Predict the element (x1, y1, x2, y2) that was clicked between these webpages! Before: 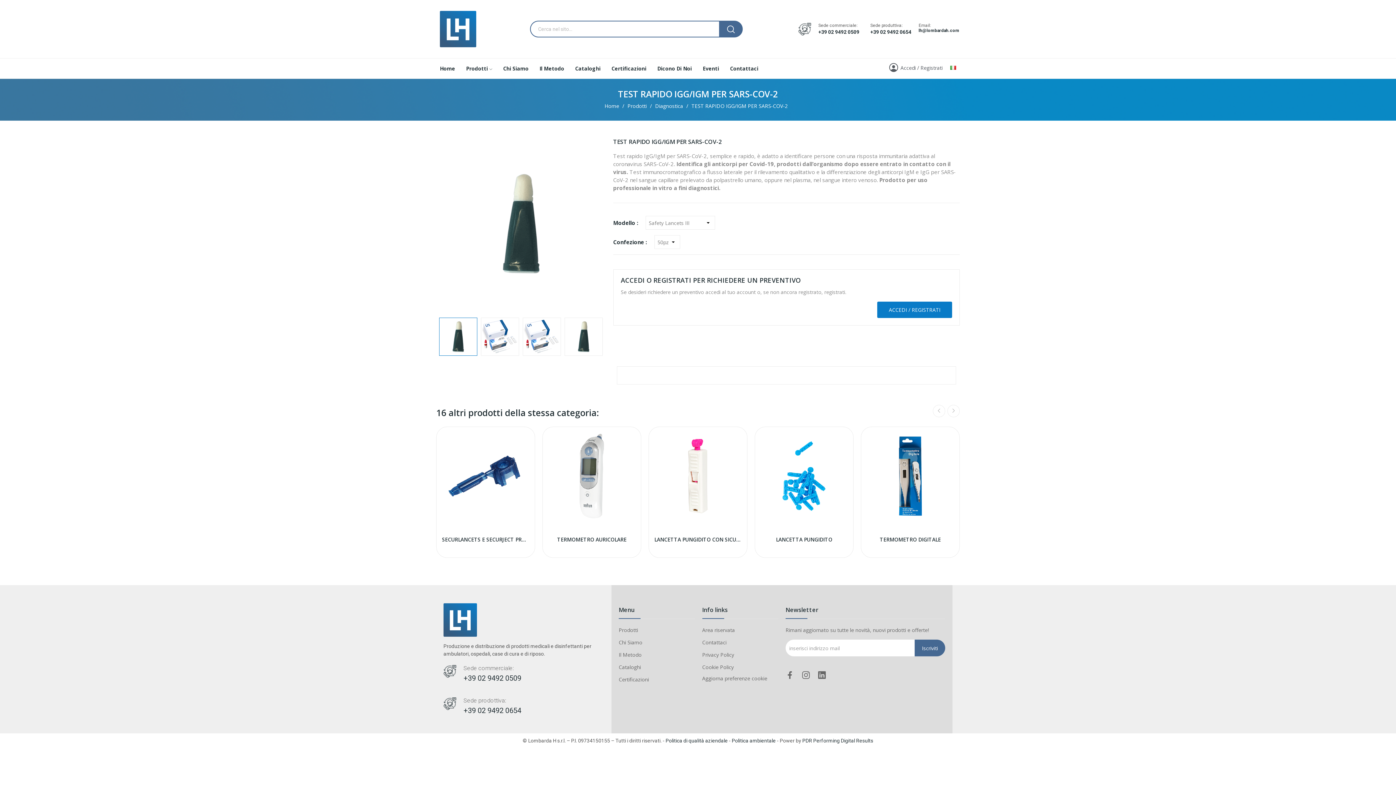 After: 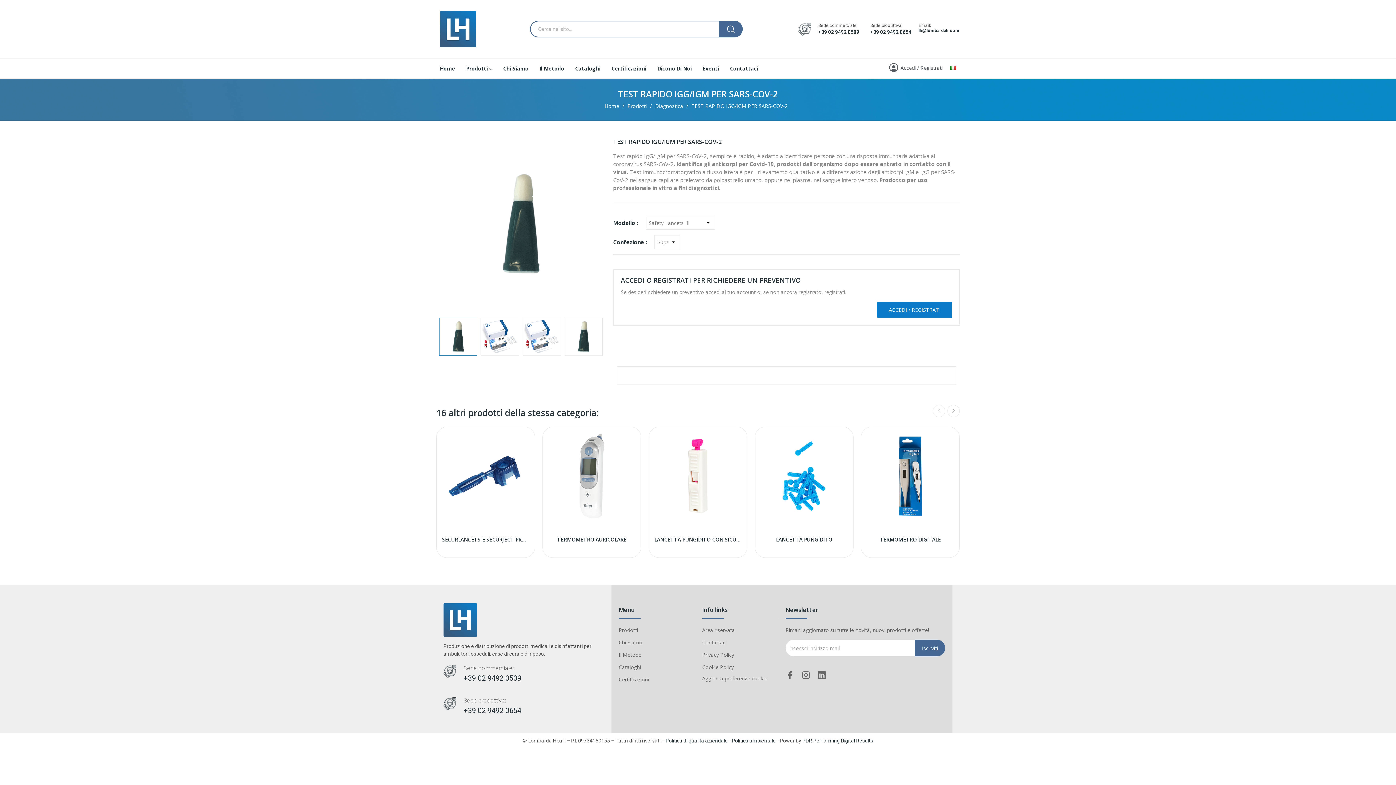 Action: bbox: (463, 673, 521, 683) label: +39 02 9492 0509